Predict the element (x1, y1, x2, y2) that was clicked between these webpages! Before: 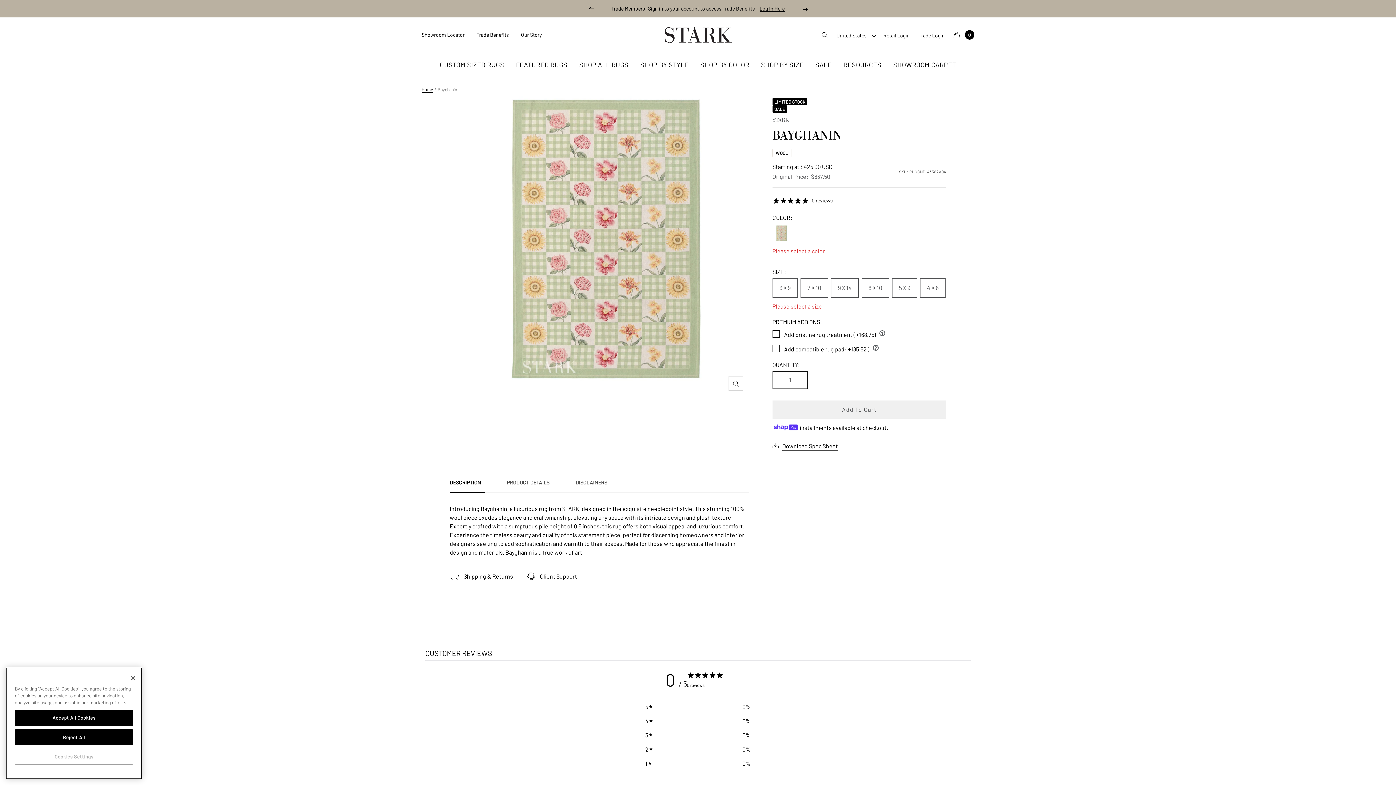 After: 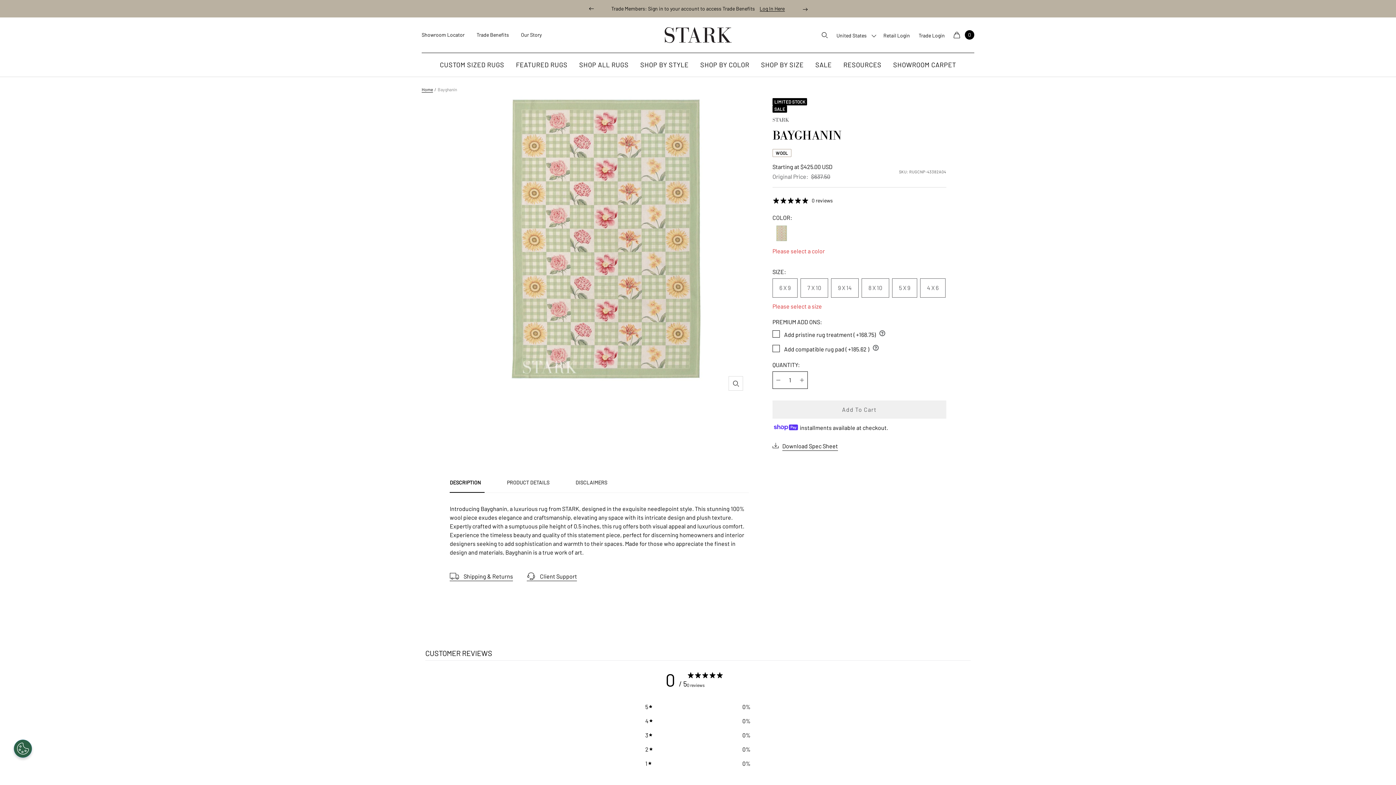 Action: bbox: (14, 729, 133, 745) label: Reject All